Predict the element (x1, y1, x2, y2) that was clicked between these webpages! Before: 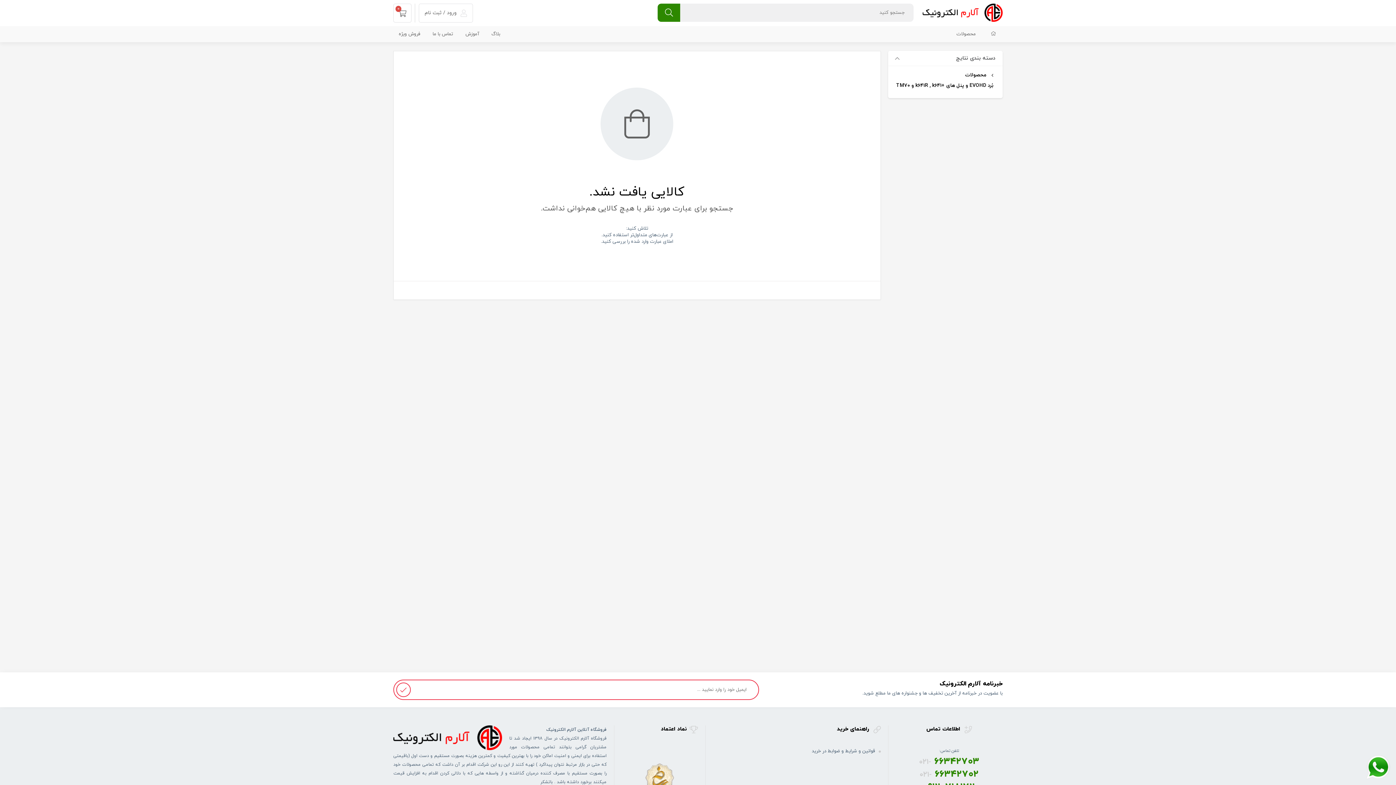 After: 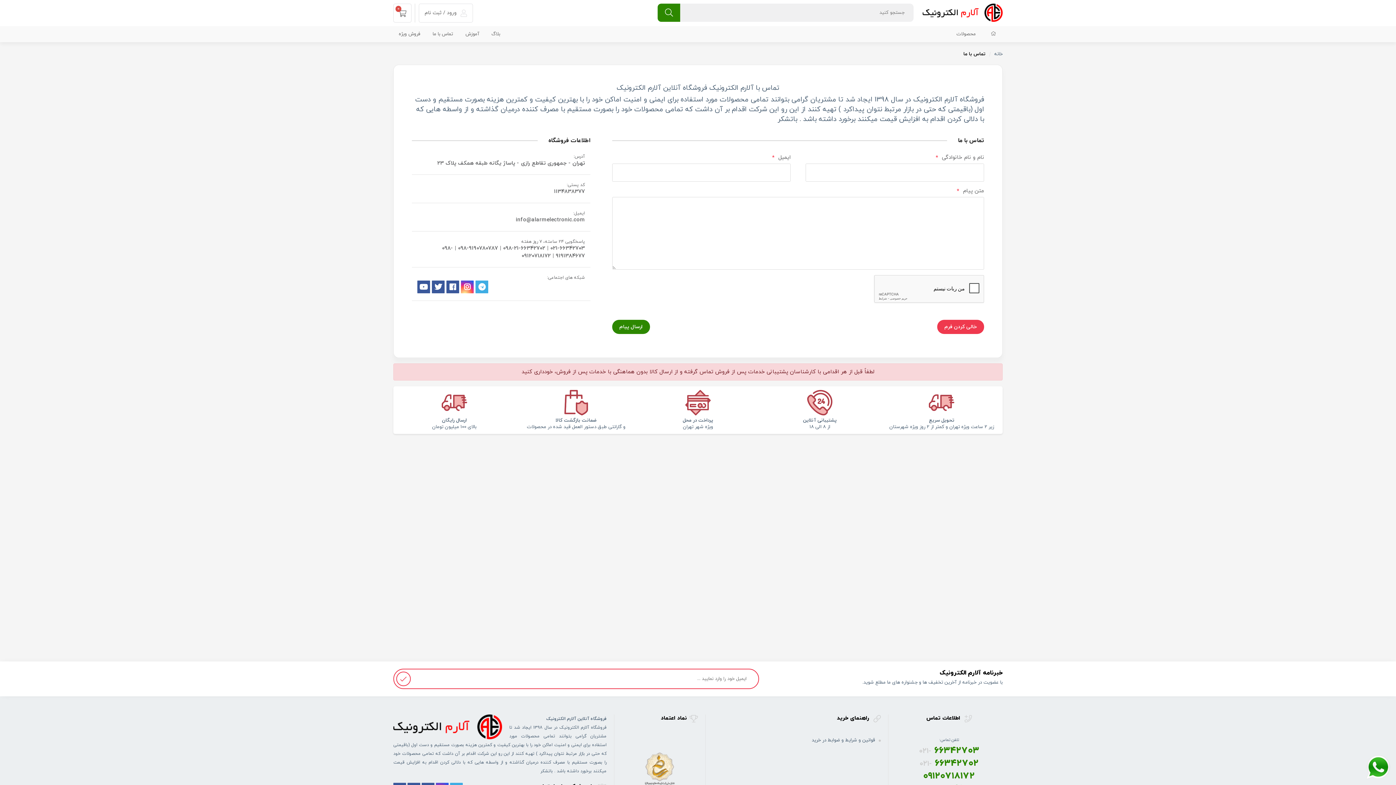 Action: label: تماس با ما bbox: (432, 30, 453, 37)